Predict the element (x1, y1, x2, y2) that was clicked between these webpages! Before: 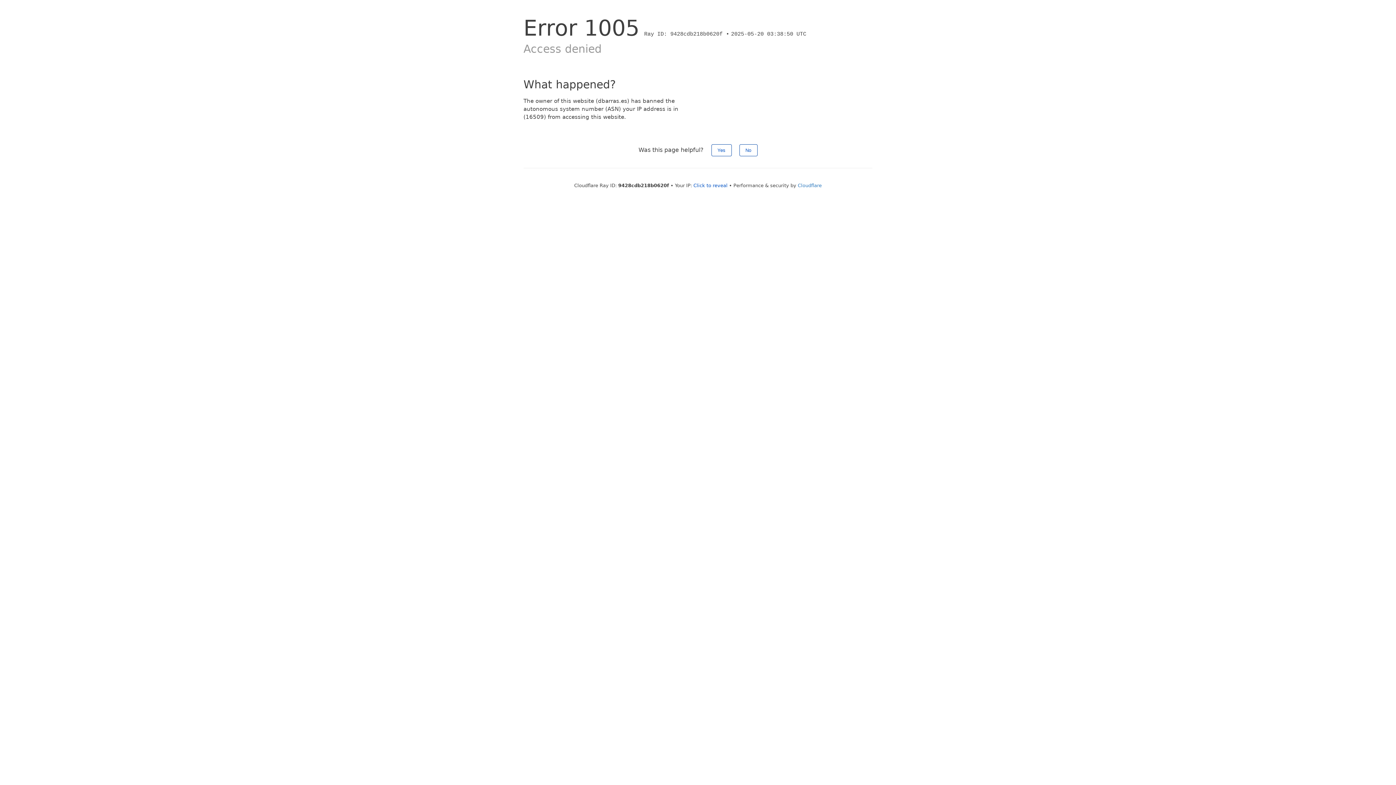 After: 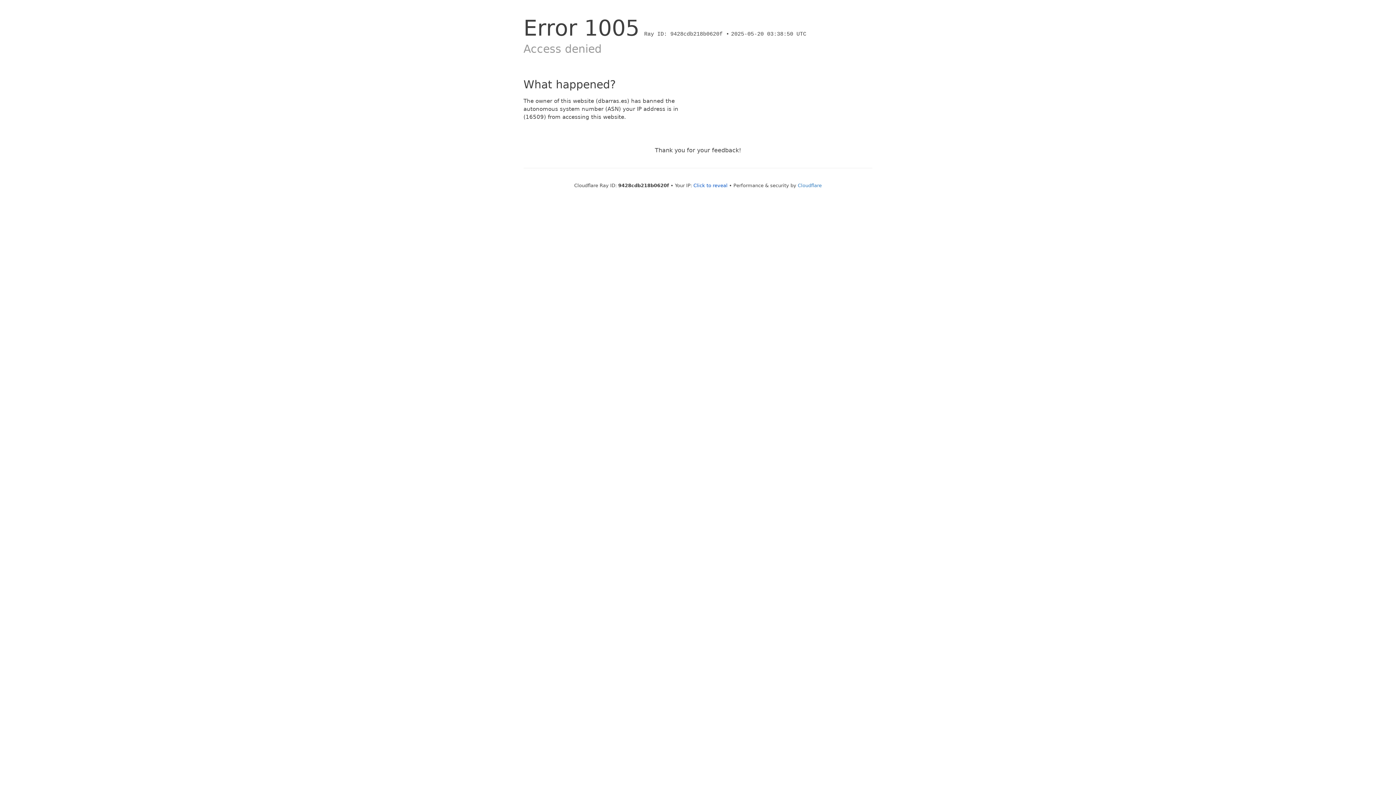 Action: label: Yes bbox: (711, 144, 731, 156)